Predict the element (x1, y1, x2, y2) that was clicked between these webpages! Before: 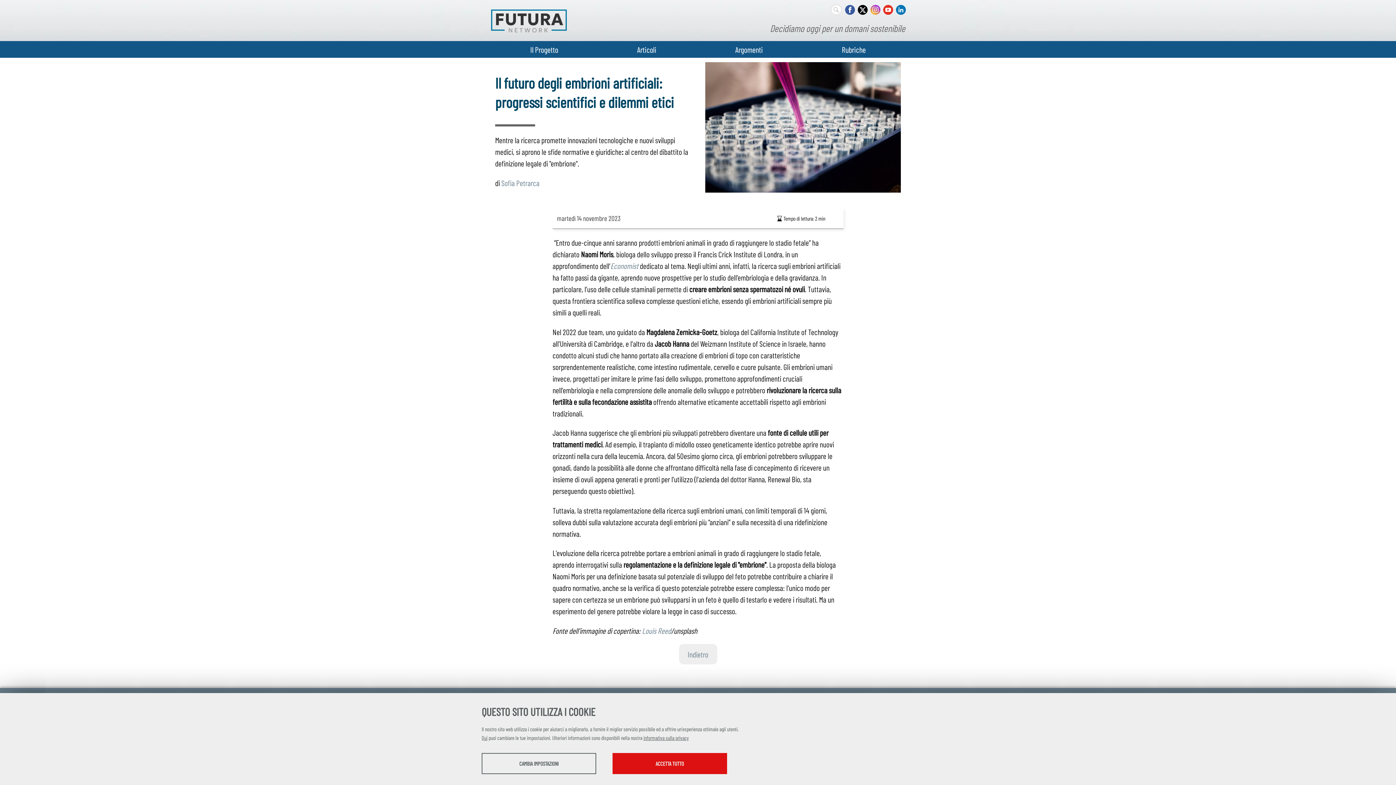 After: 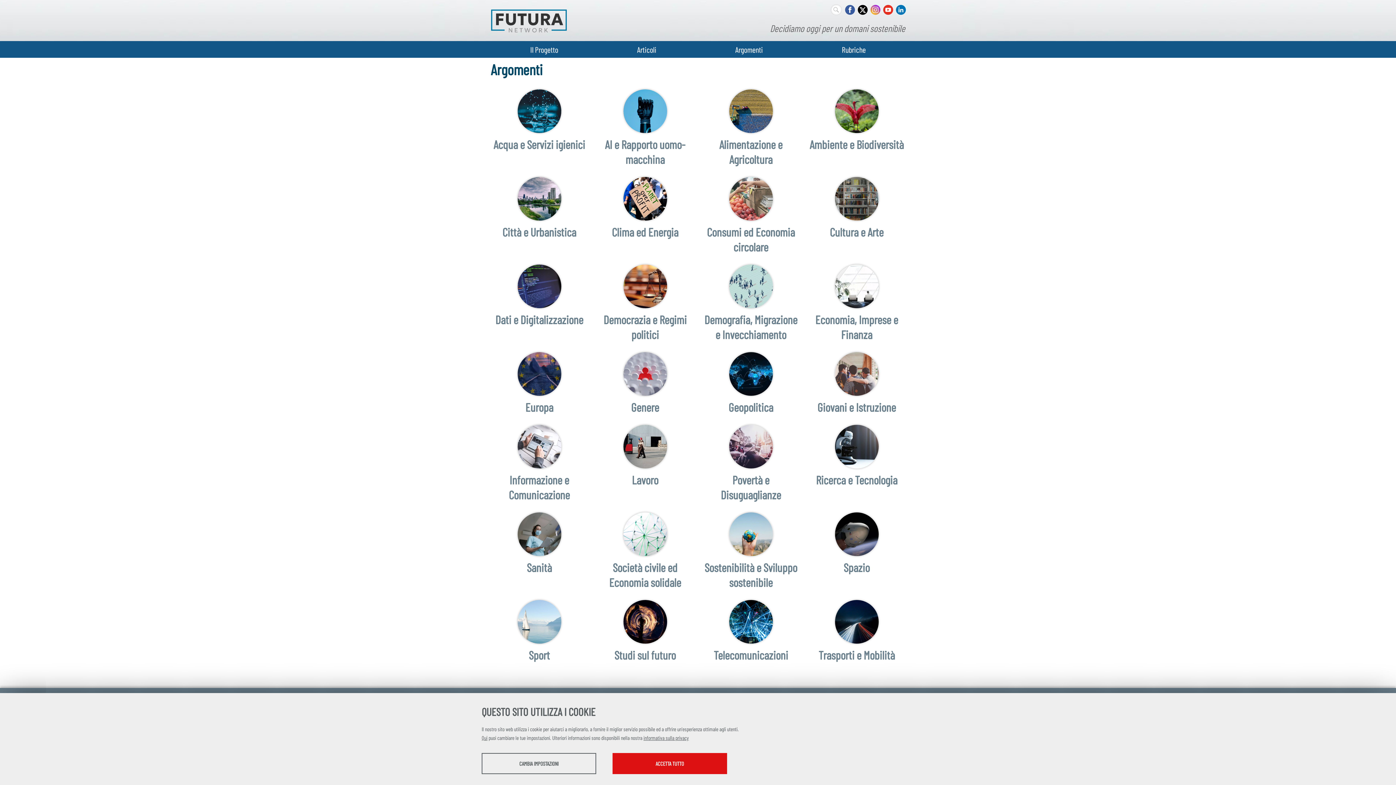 Action: bbox: (728, 41, 770, 57) label: Argomenti